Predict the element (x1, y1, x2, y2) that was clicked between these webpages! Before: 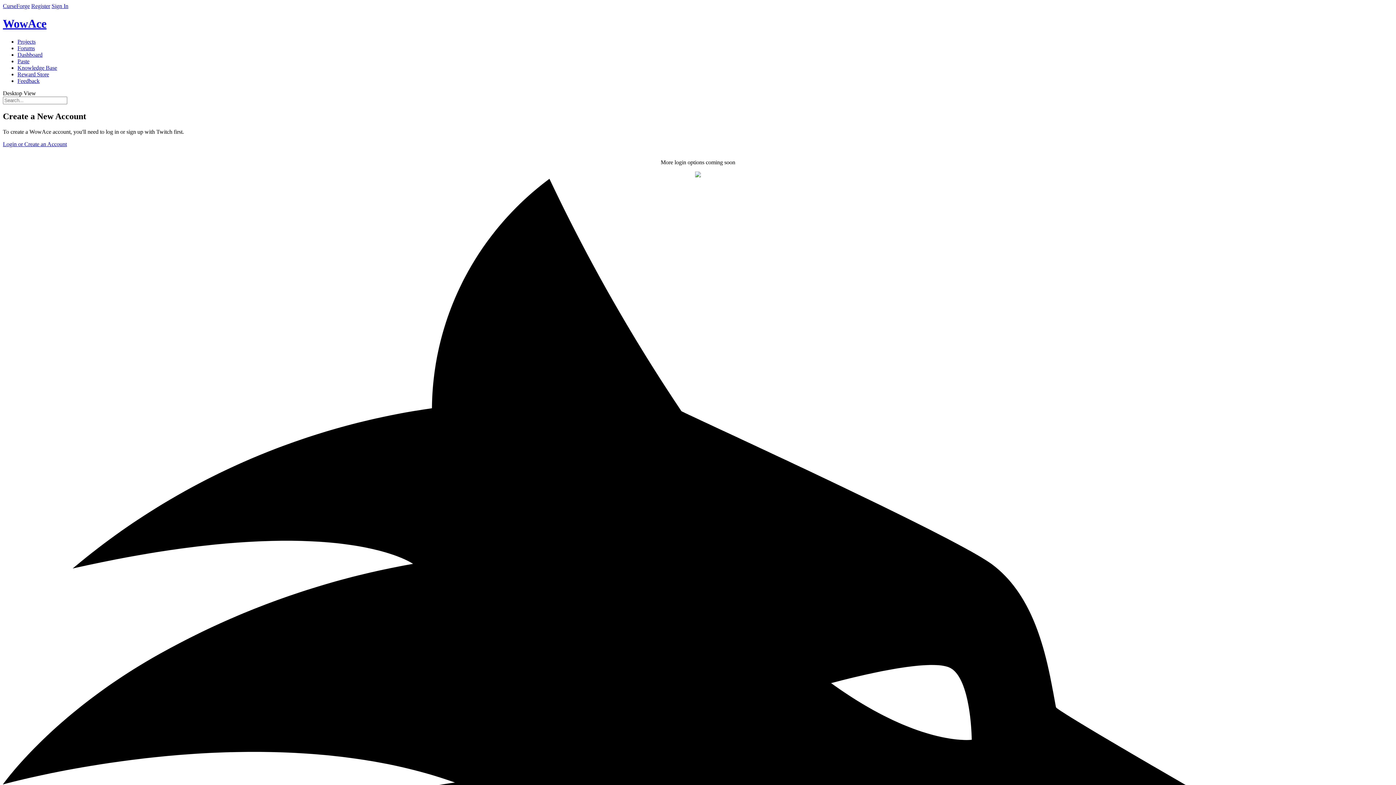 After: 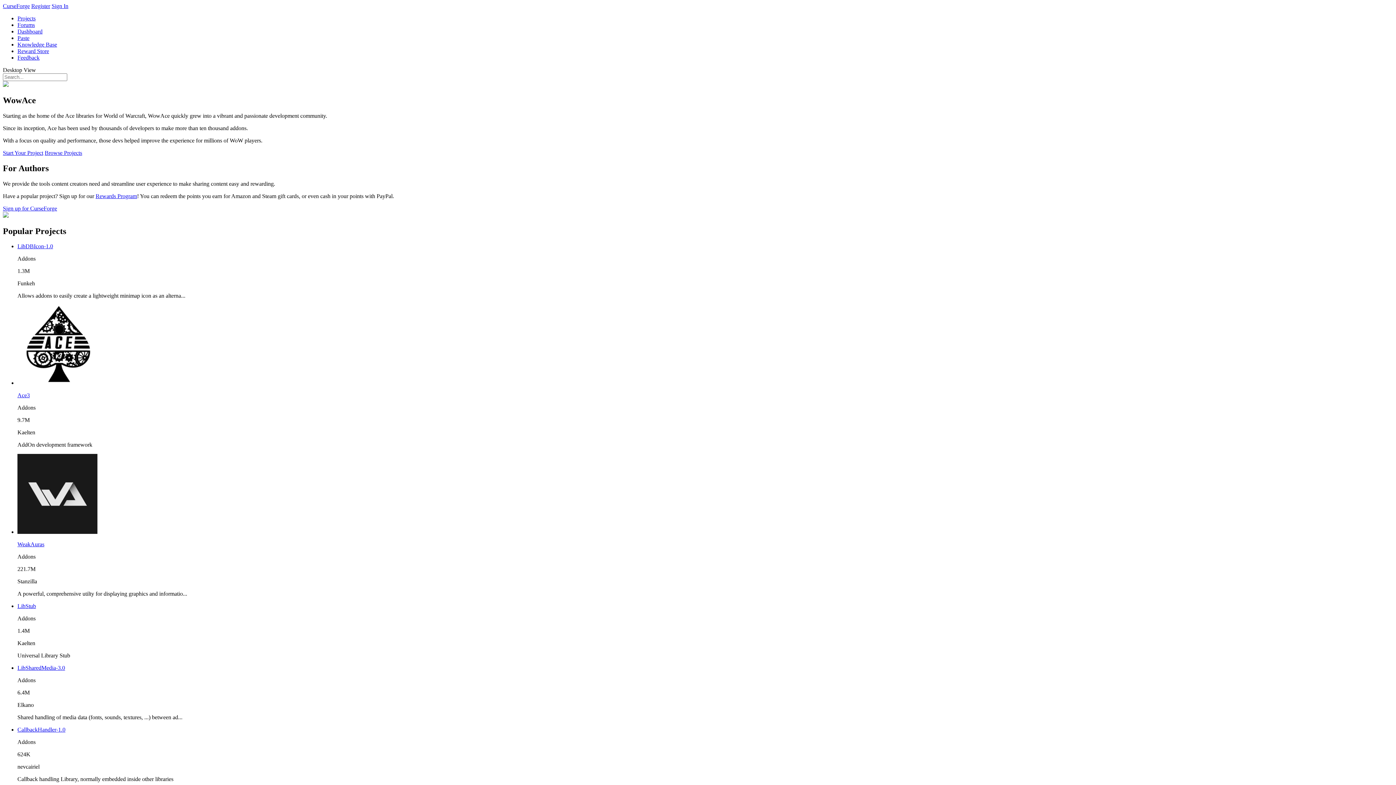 Action: bbox: (2, 17, 1393, 30) label: WowAce